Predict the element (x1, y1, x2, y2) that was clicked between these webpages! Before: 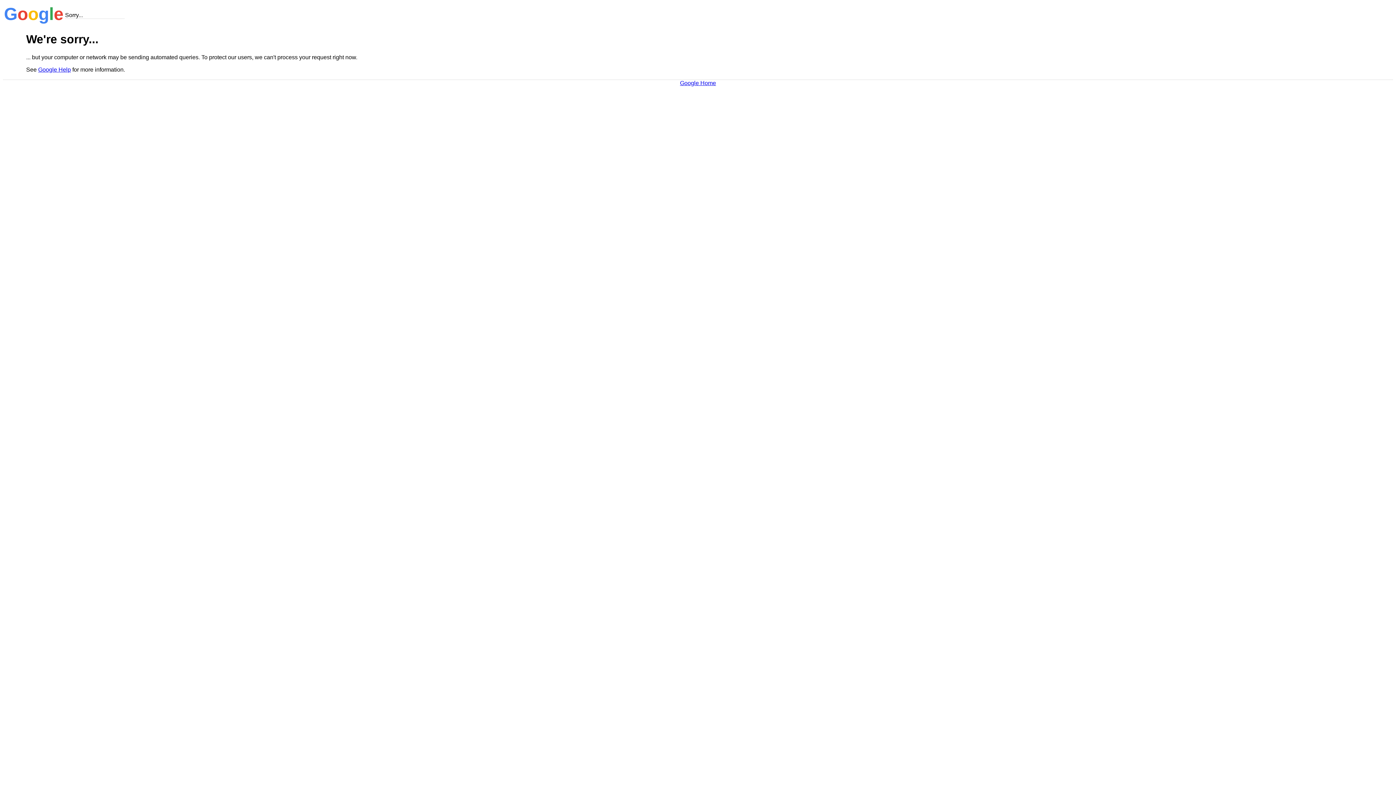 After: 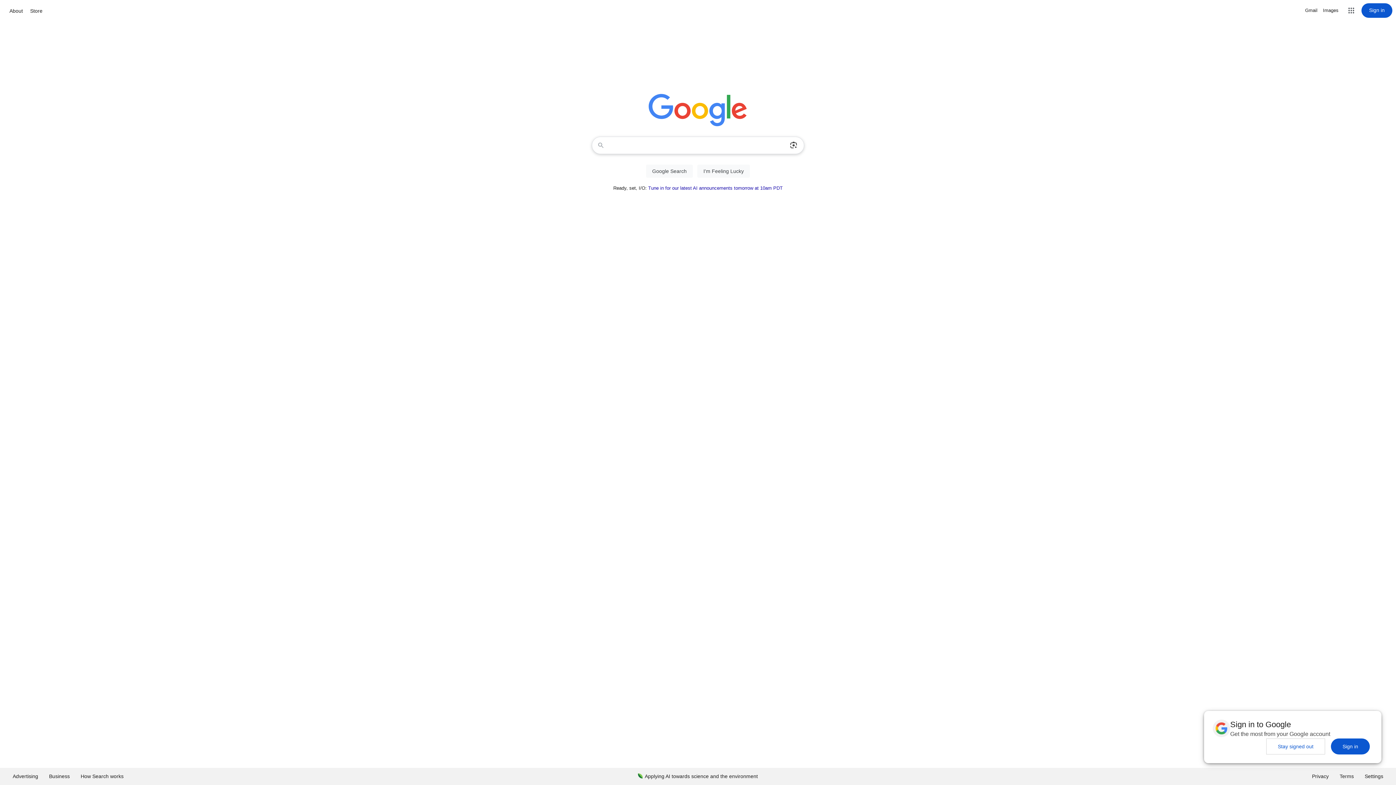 Action: bbox: (680, 79, 716, 86) label: Google Home